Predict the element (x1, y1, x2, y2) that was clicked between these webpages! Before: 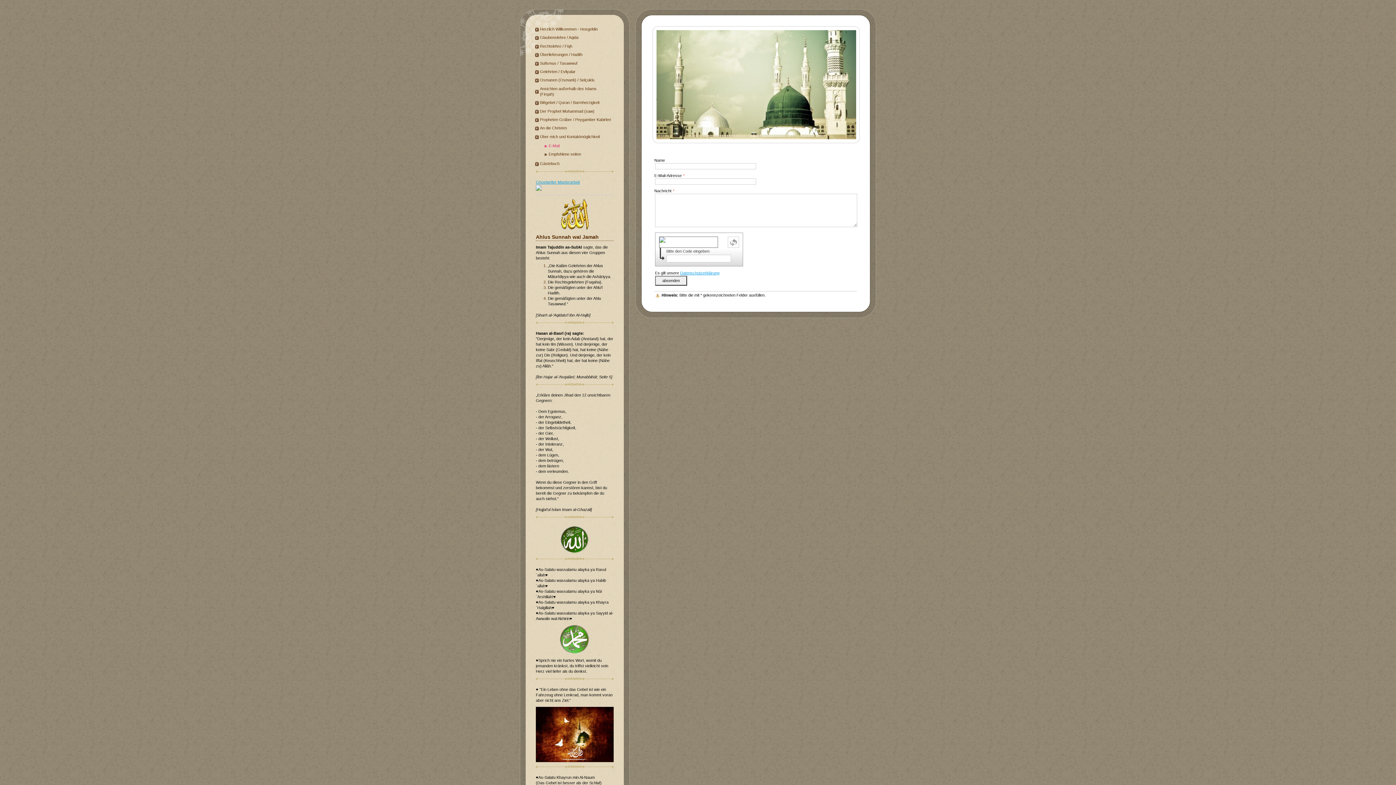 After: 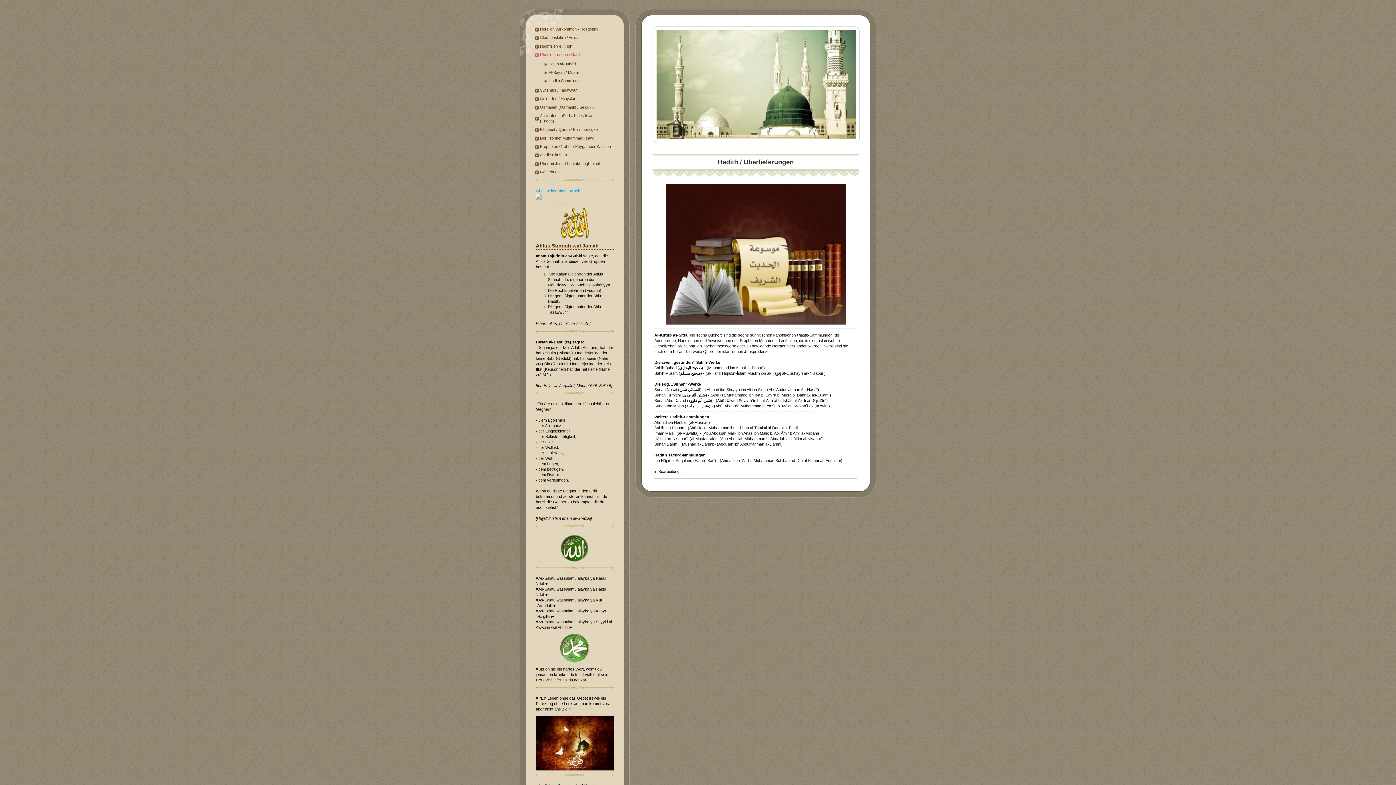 Action: label: Überlieferungen / Hadith bbox: (534, 52, 614, 57)